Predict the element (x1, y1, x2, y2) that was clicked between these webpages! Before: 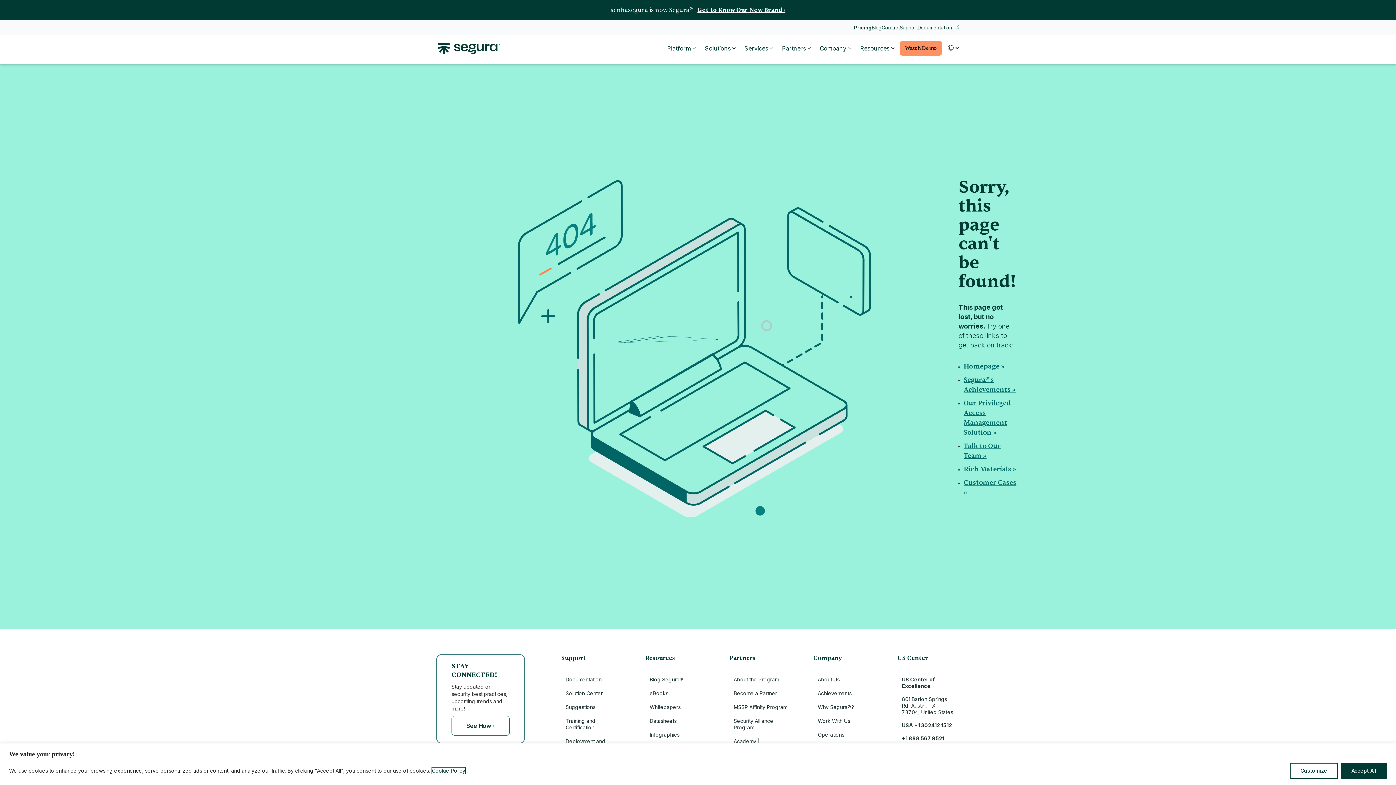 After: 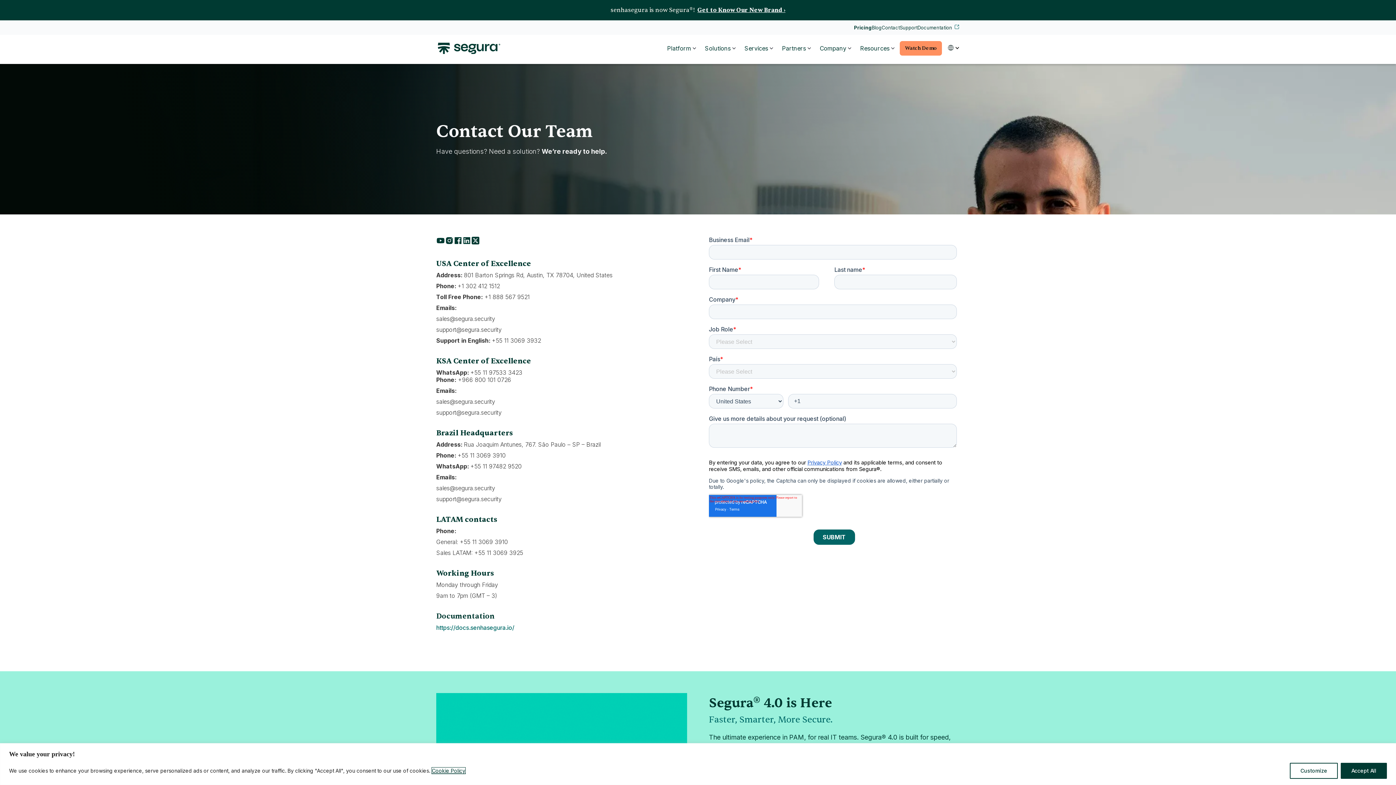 Action: bbox: (881, 24, 900, 31) label: Contact